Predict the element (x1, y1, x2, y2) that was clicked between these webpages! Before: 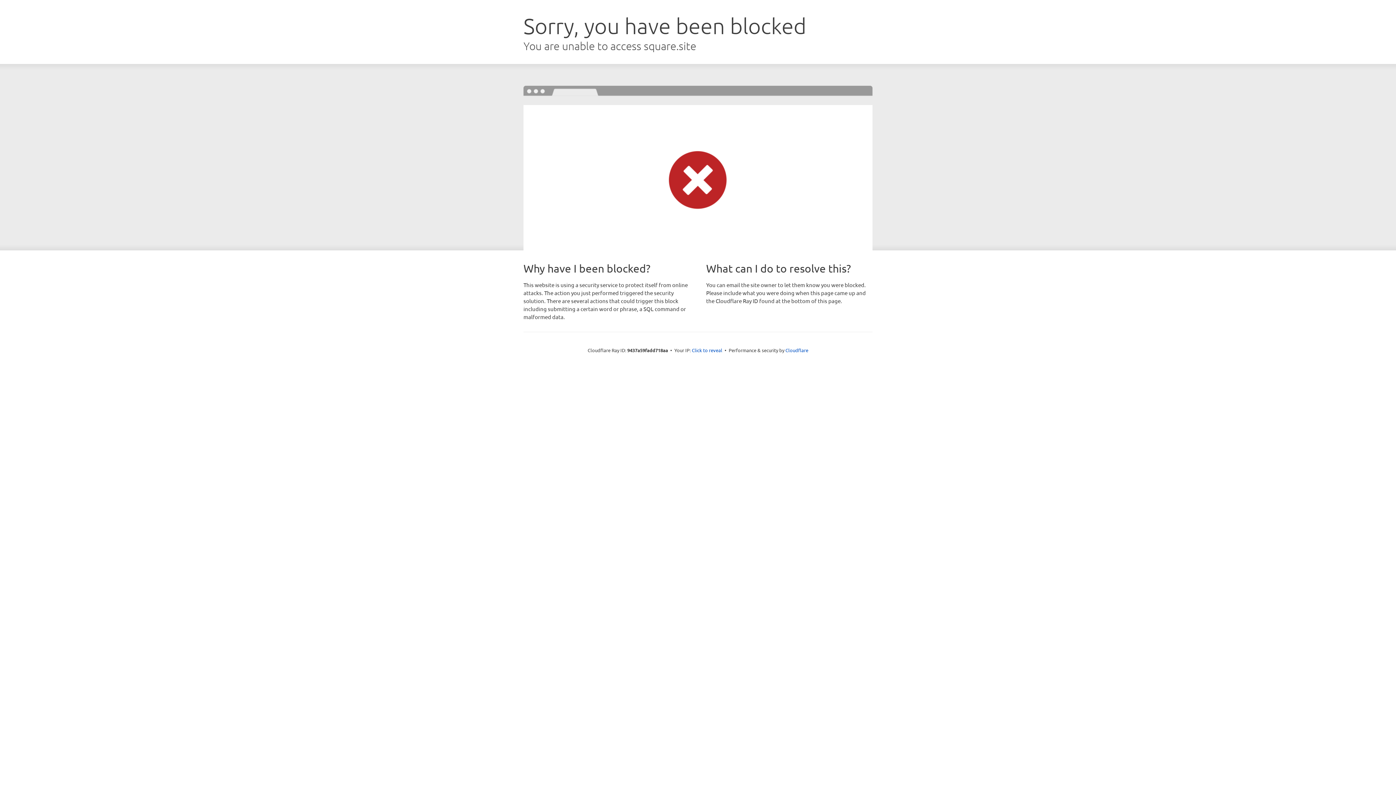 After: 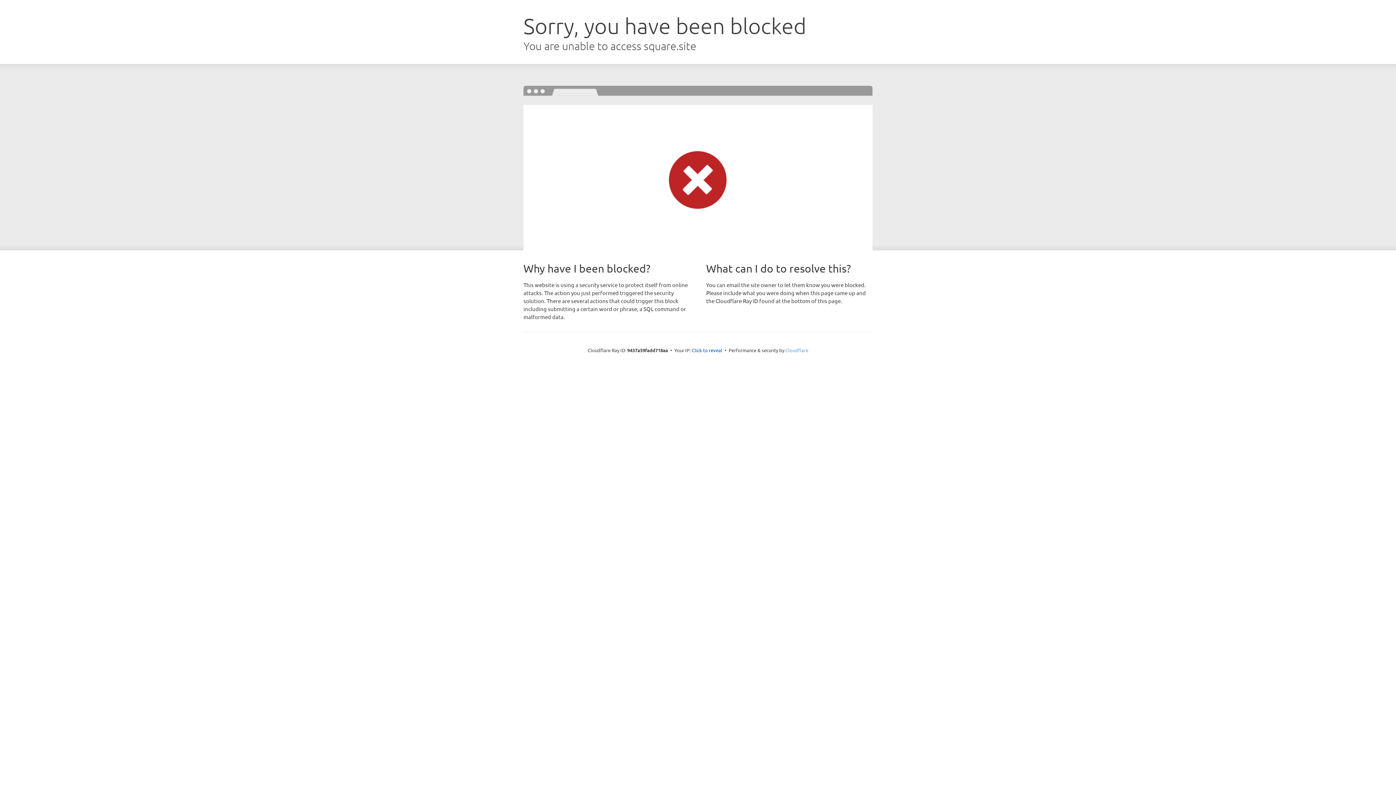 Action: bbox: (785, 347, 808, 353) label: Cloudflare